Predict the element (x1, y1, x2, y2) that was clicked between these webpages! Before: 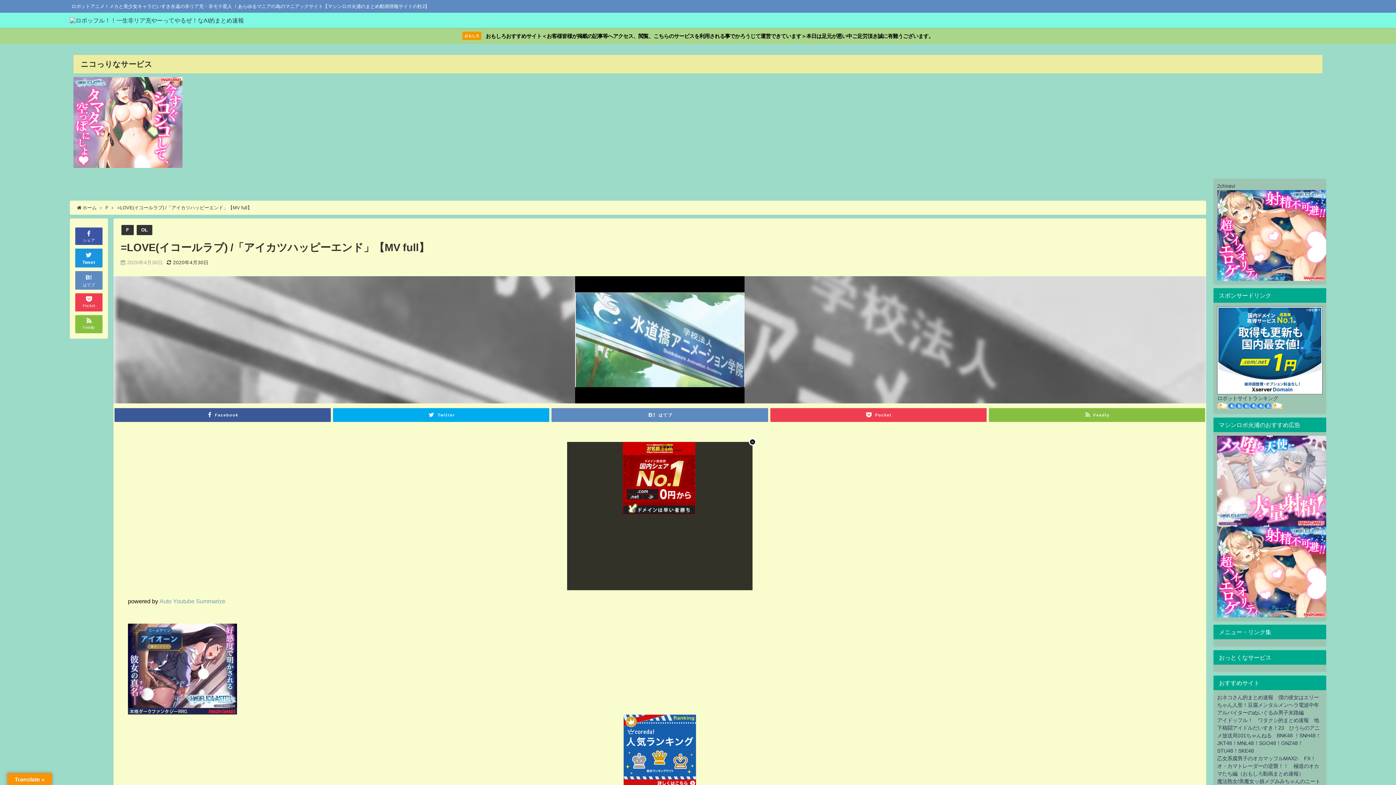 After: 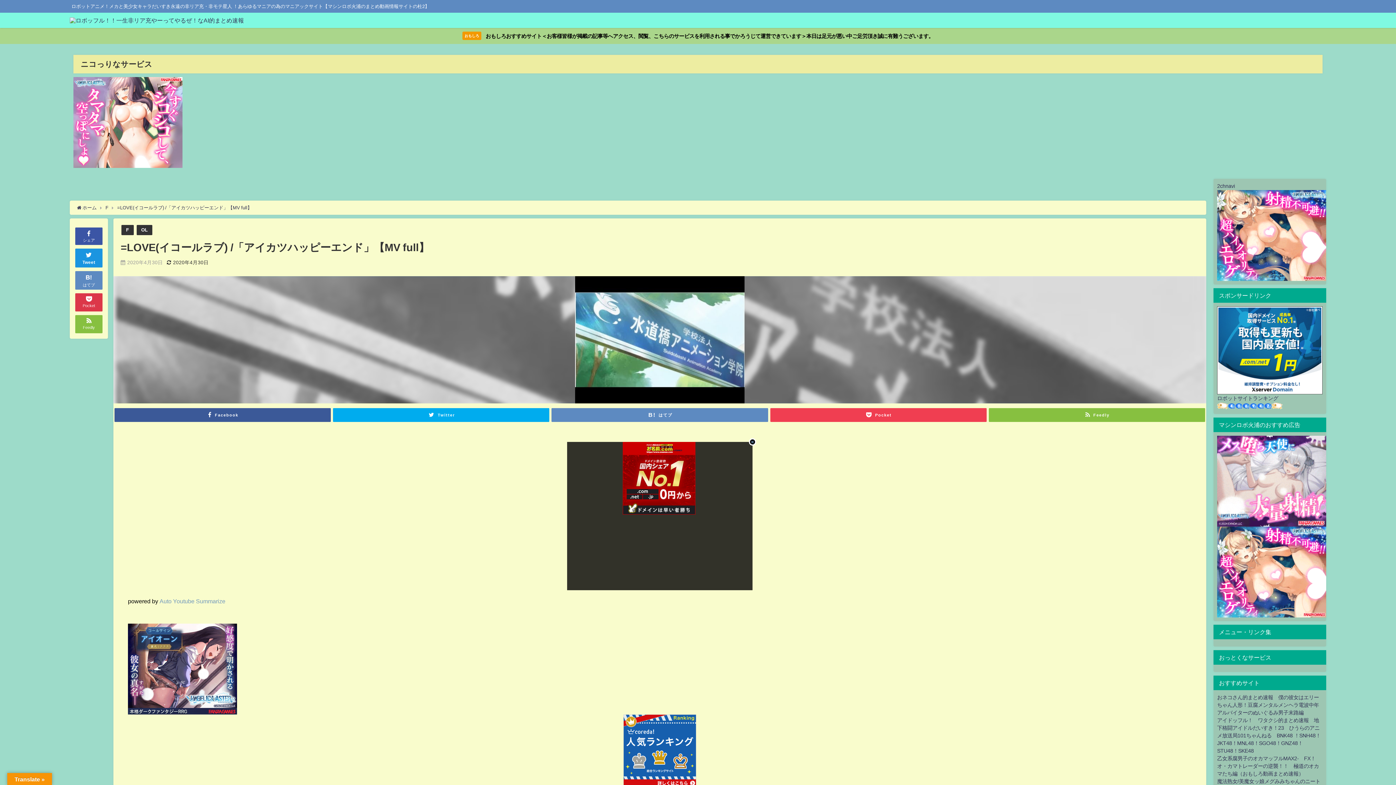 Action: label: Pocket bbox: (75, 293, 102, 311)